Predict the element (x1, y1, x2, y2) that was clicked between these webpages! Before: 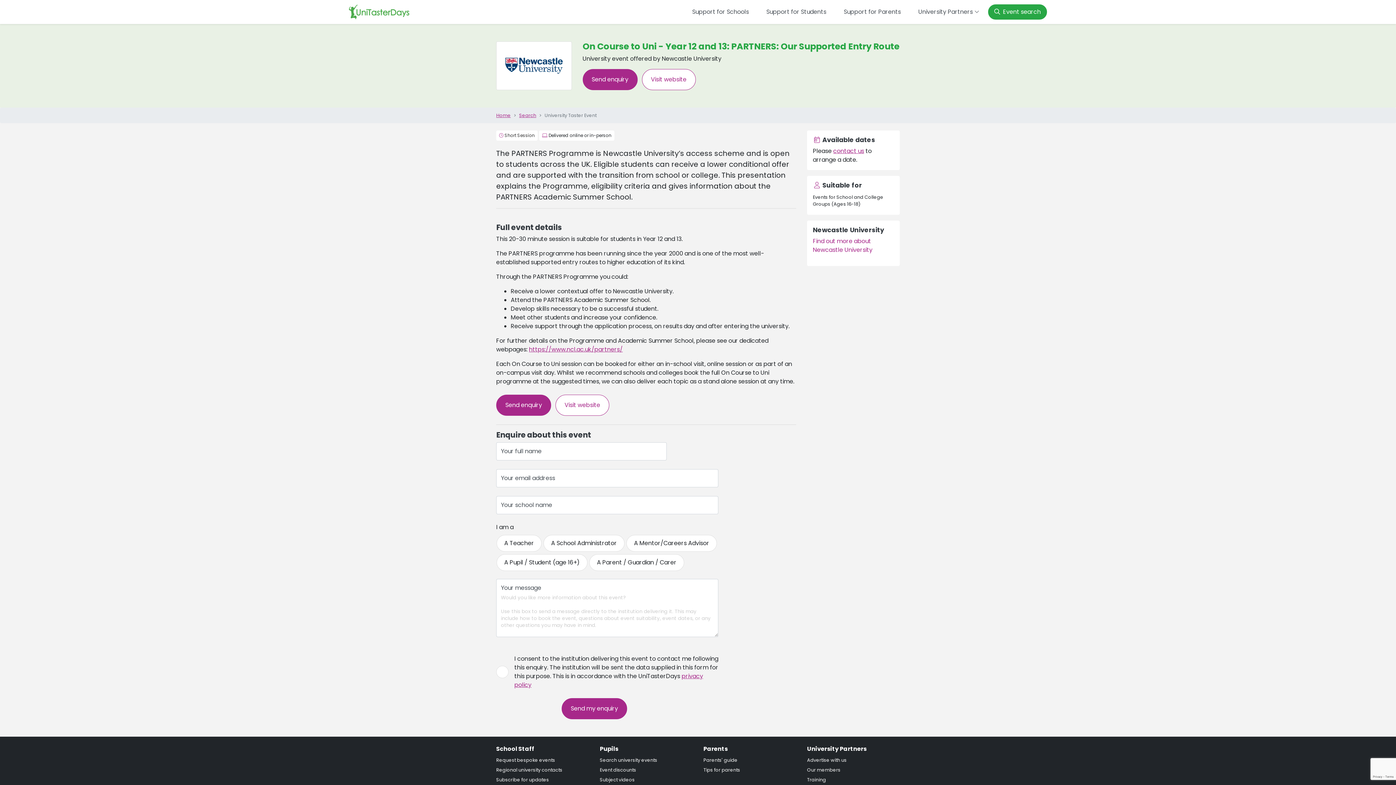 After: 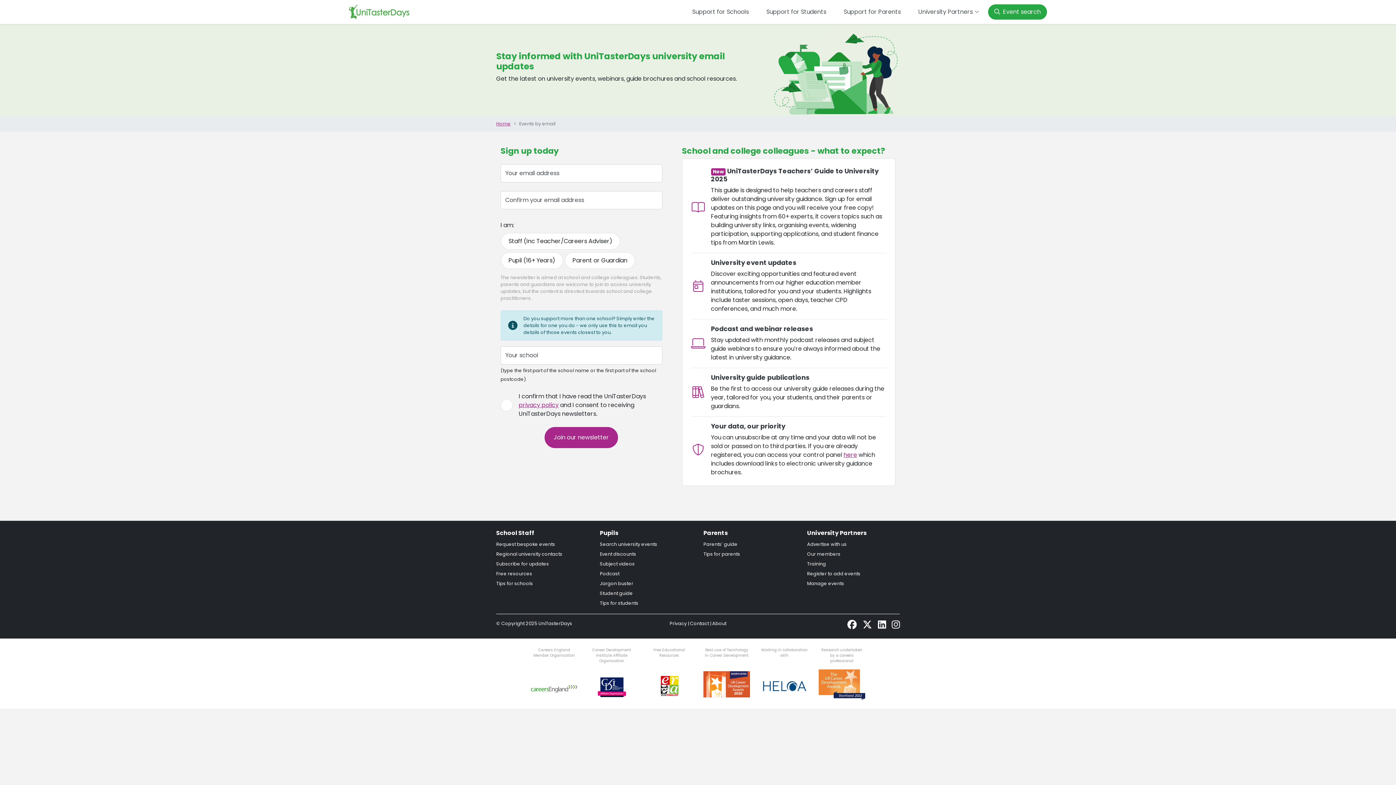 Action: bbox: (496, 775, 589, 785) label: Subscribe for updates